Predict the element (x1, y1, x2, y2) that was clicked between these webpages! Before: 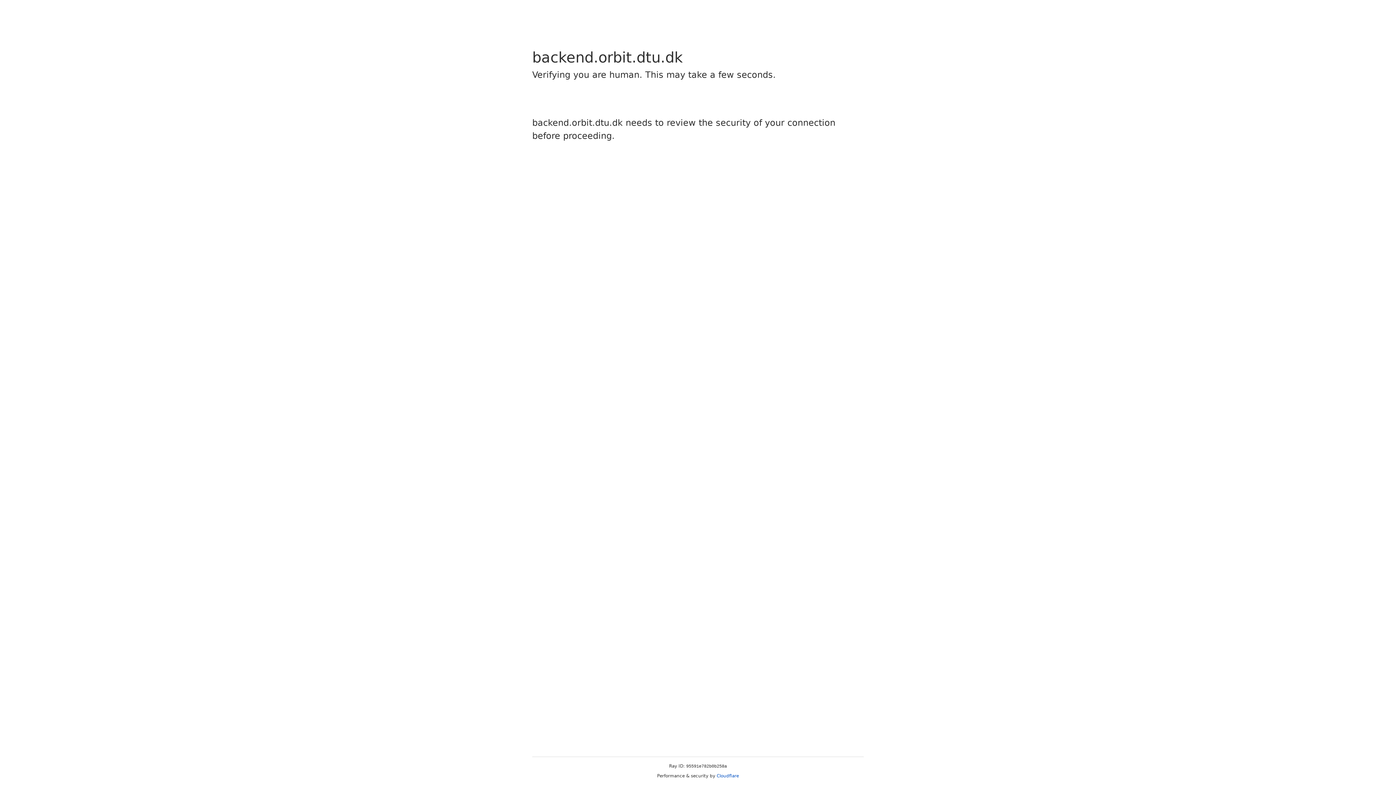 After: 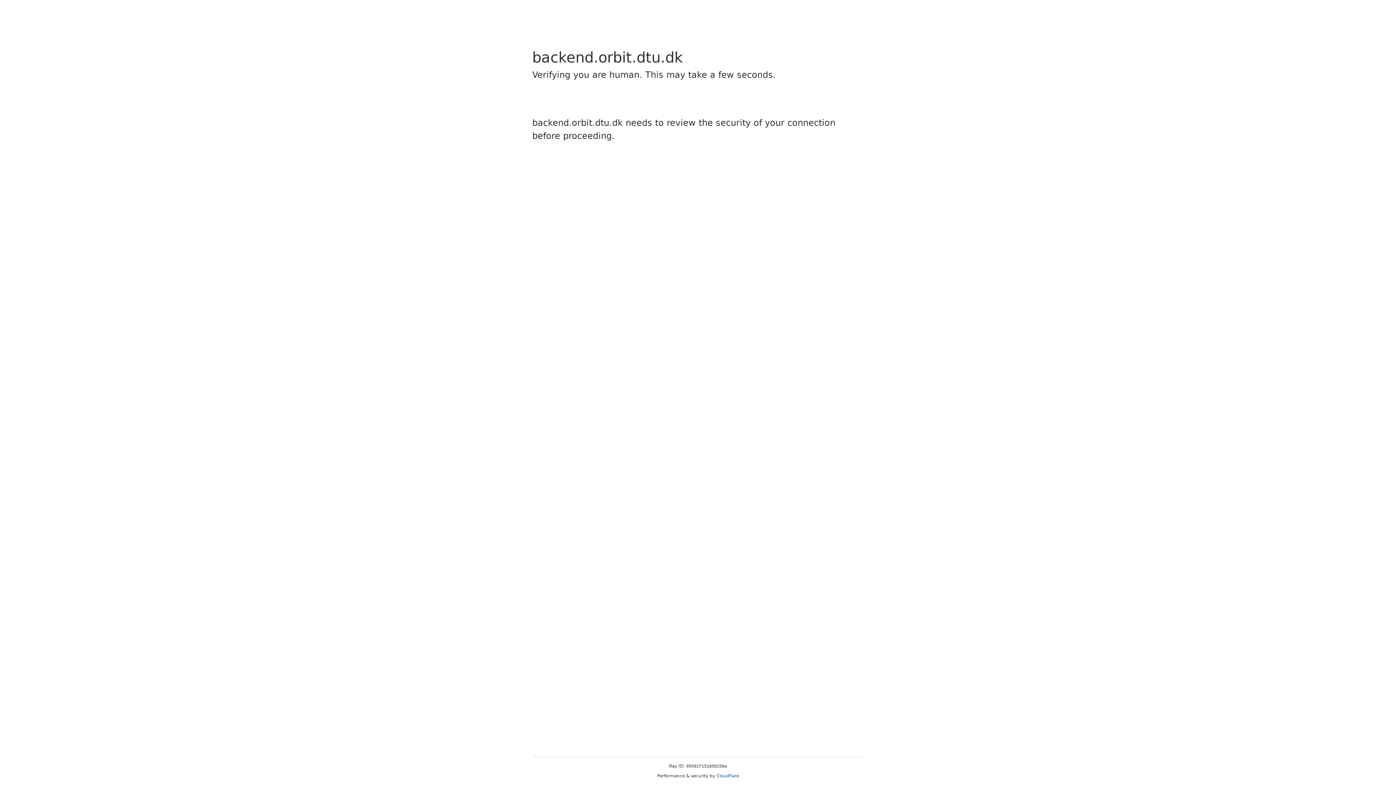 Action: bbox: (716, 773, 739, 778) label: Cloudflare